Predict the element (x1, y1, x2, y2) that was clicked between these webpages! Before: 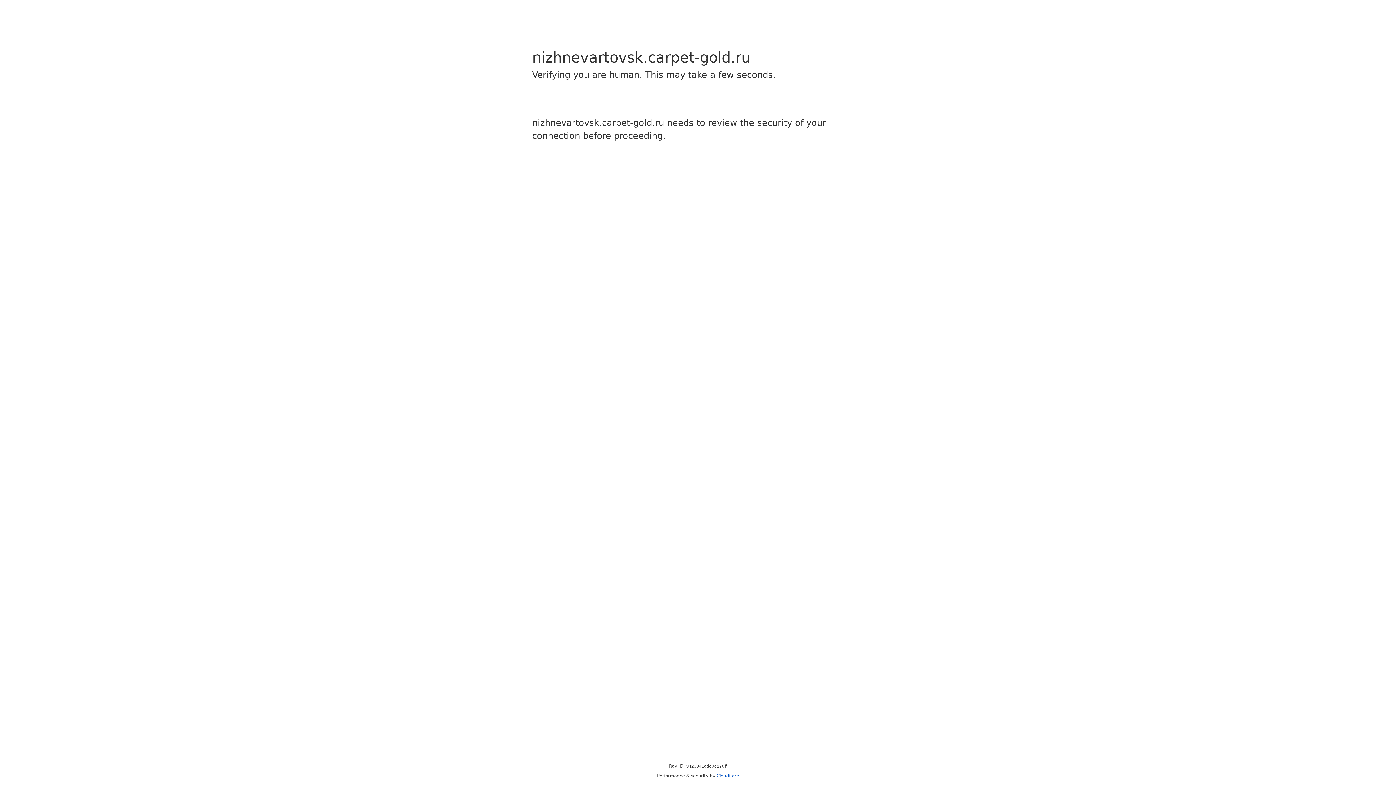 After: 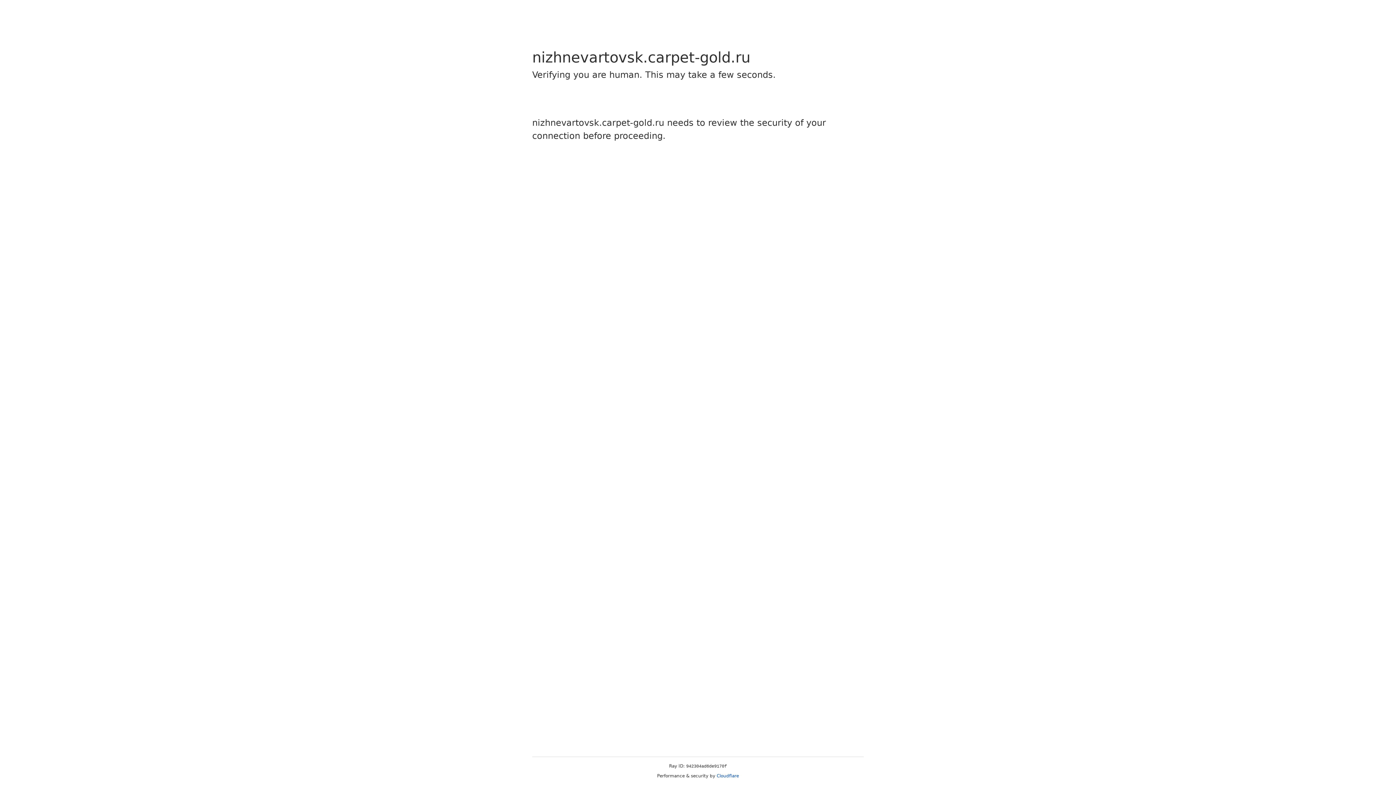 Action: bbox: (716, 773, 739, 778) label: Cloudflare